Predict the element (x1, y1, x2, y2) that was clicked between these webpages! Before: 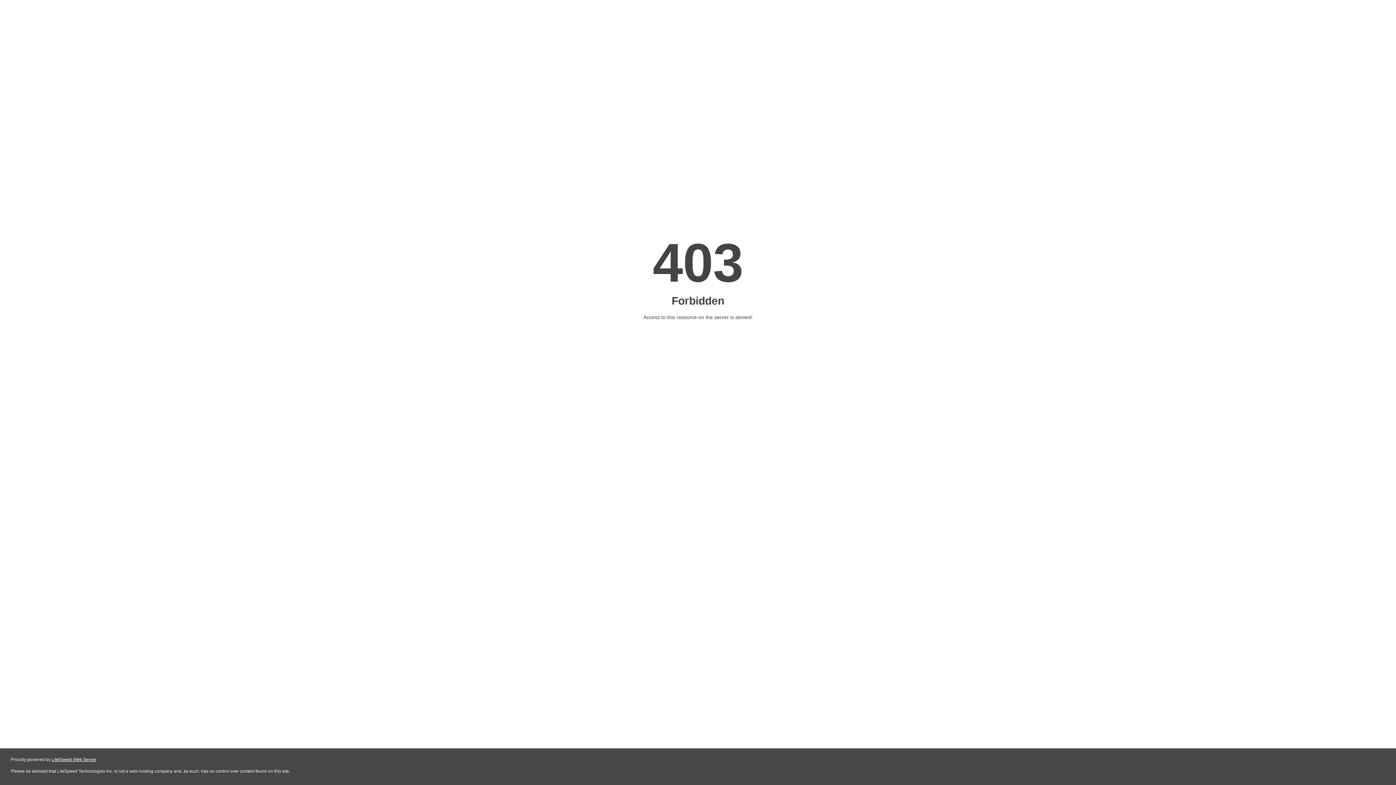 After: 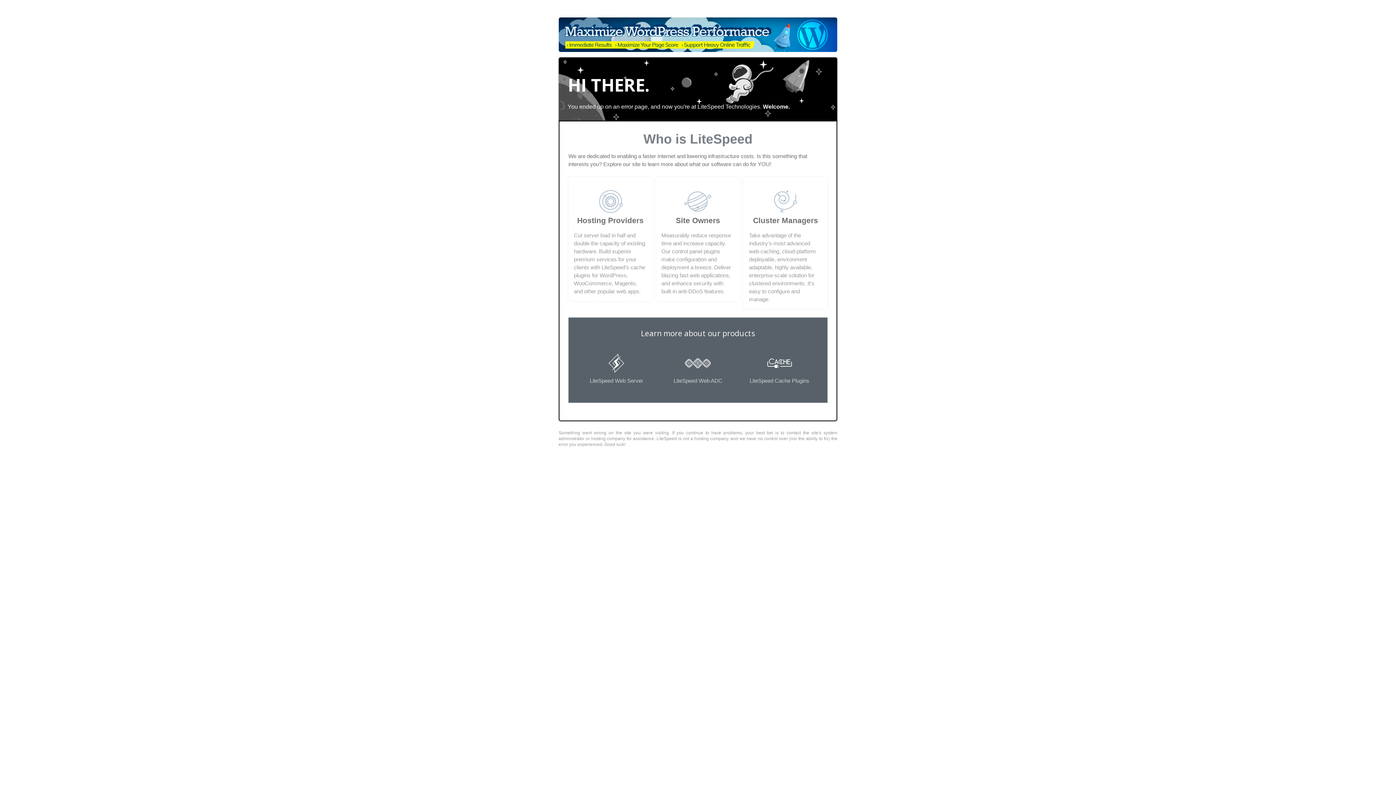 Action: bbox: (51, 757, 96, 762) label: LiteSpeed Web Server